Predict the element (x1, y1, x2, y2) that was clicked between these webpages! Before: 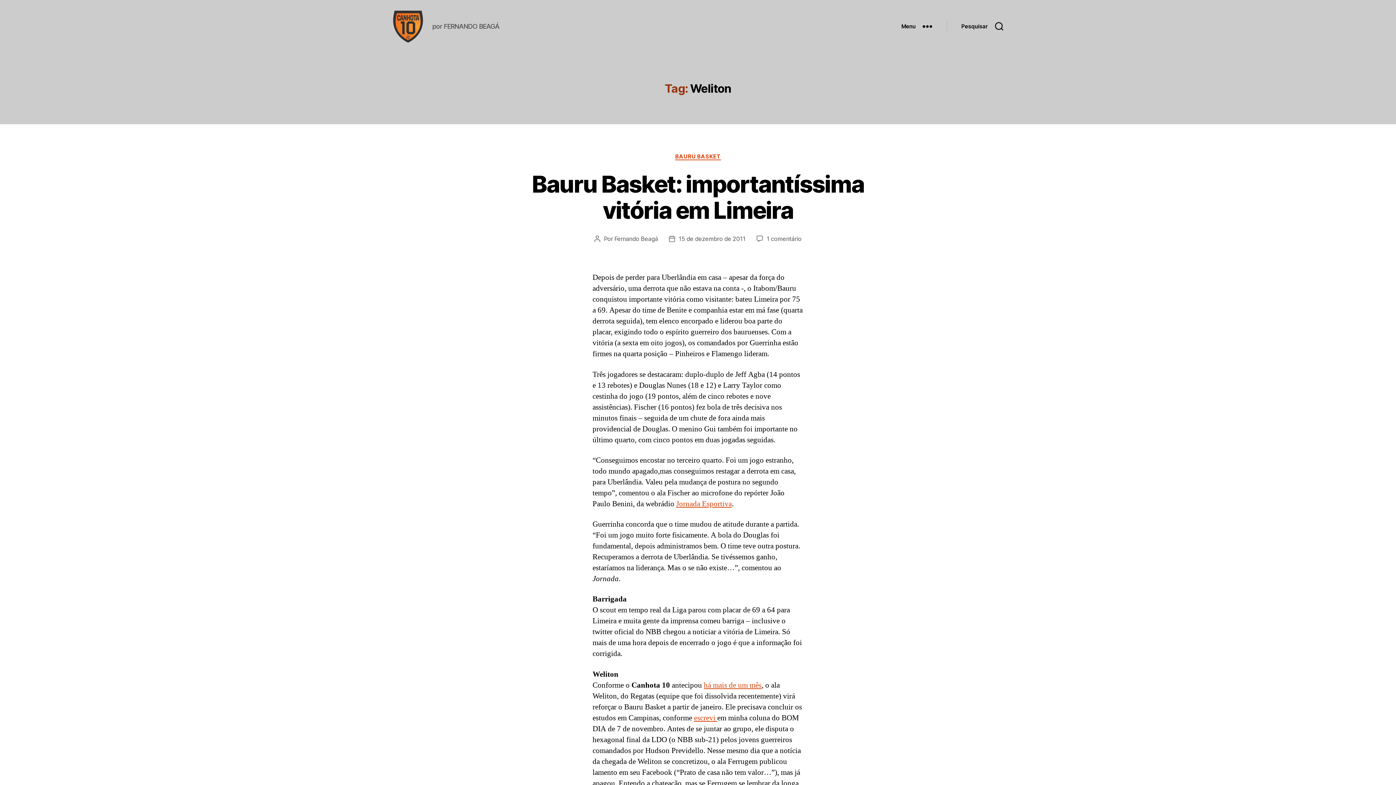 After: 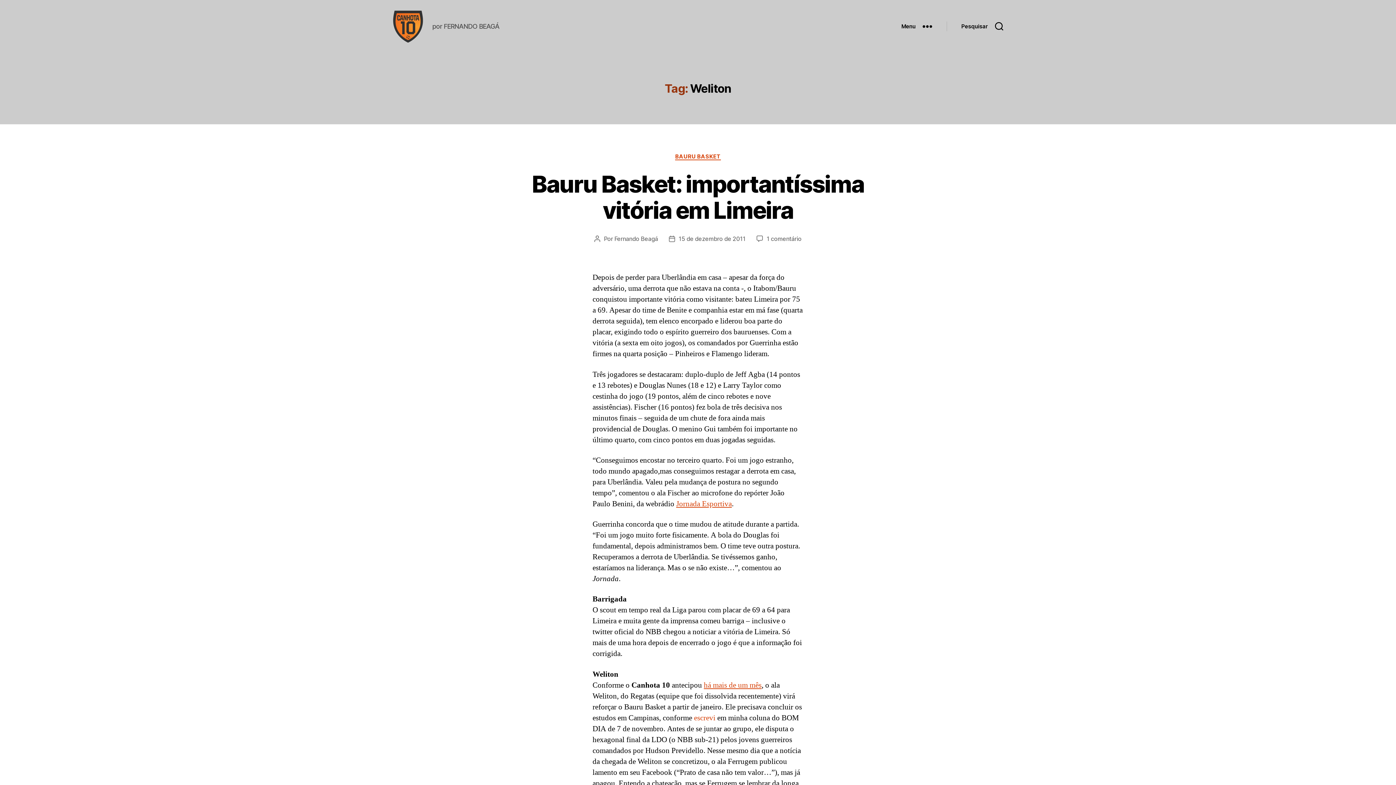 Action: bbox: (694, 713, 717, 723) label: escrevi 